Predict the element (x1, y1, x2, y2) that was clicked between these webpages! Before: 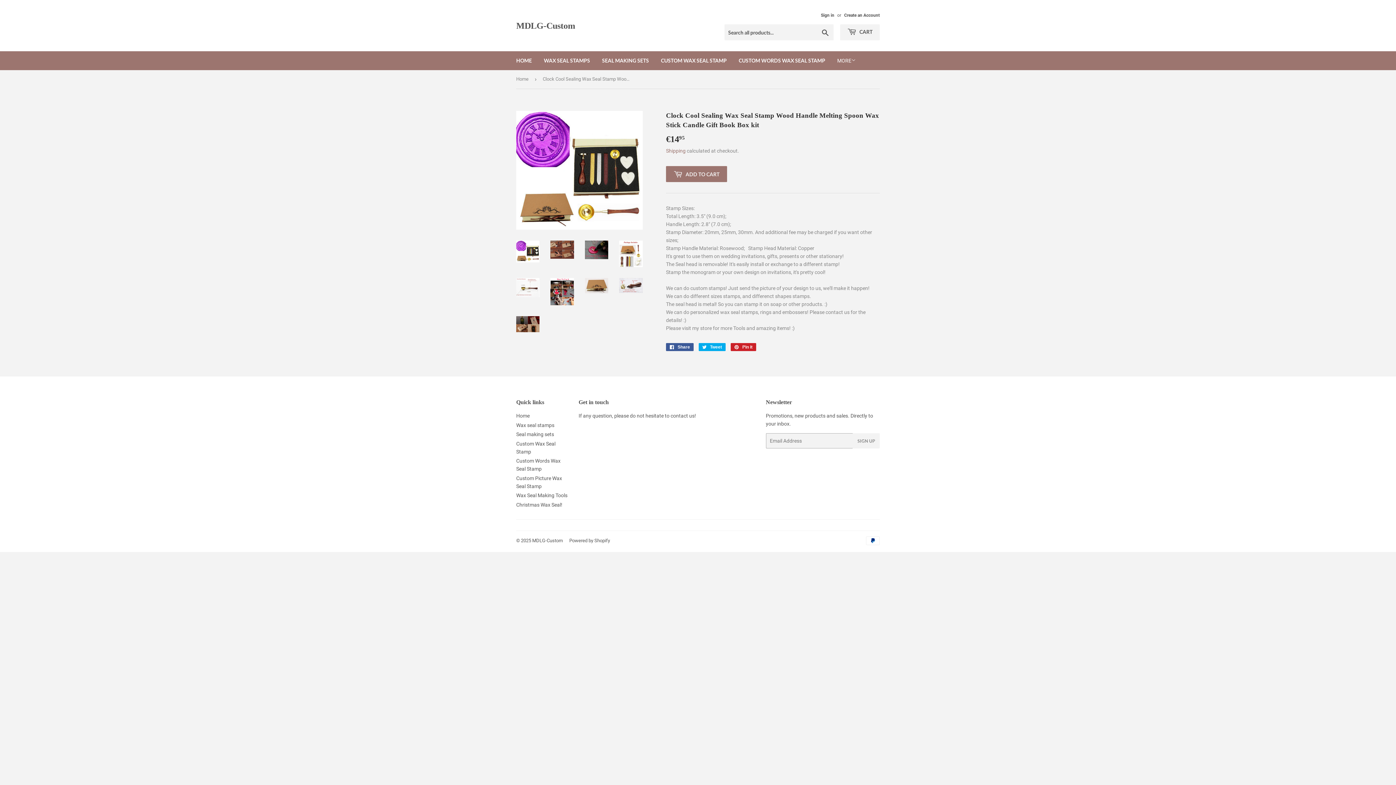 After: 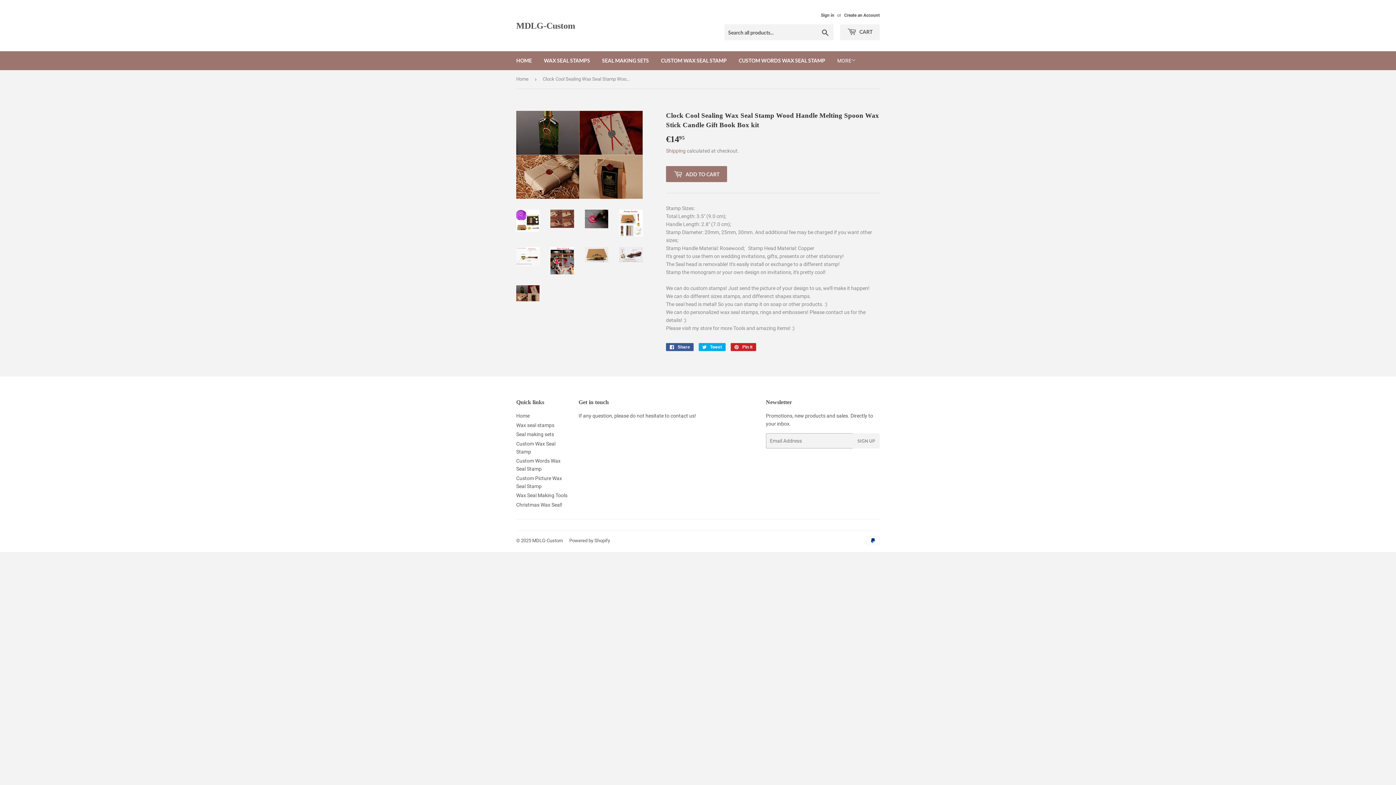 Action: bbox: (516, 316, 539, 332)